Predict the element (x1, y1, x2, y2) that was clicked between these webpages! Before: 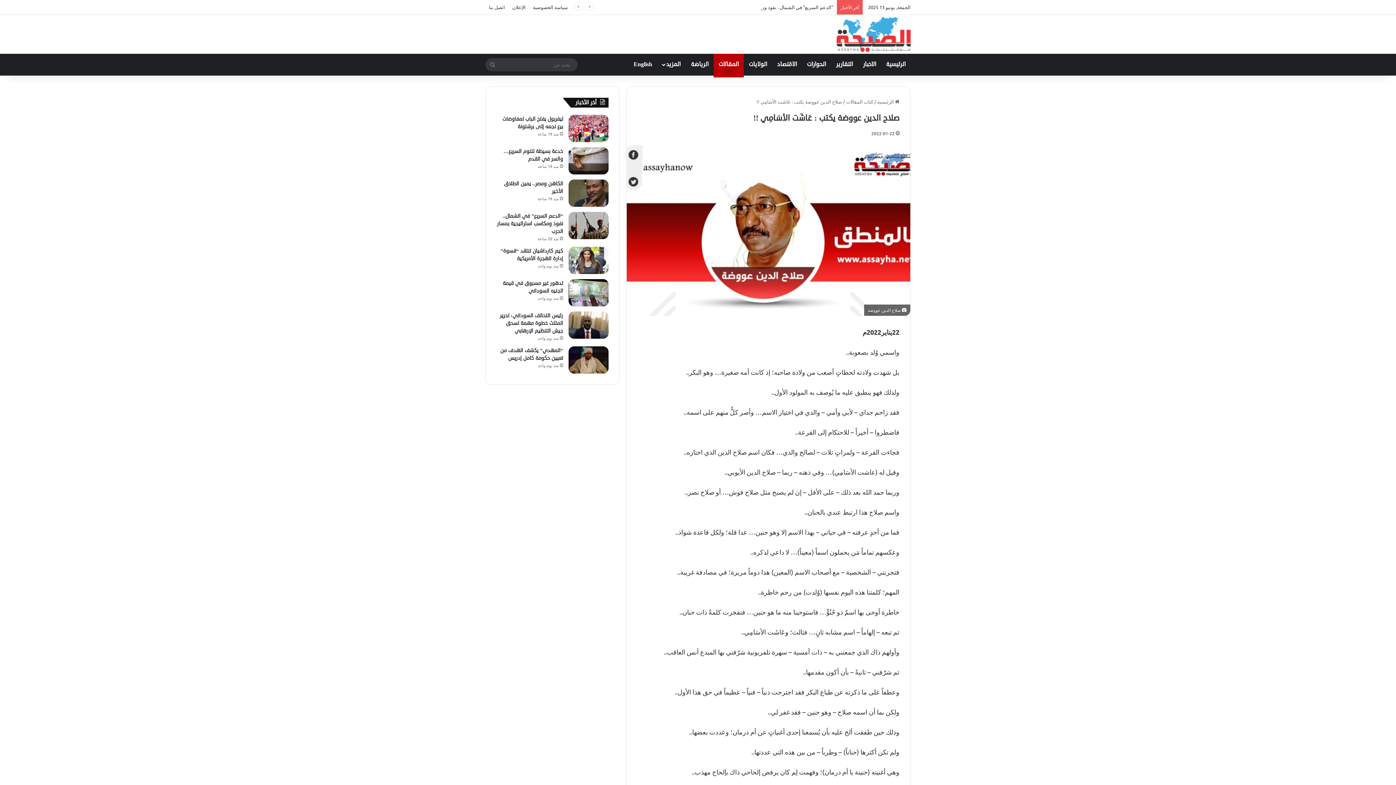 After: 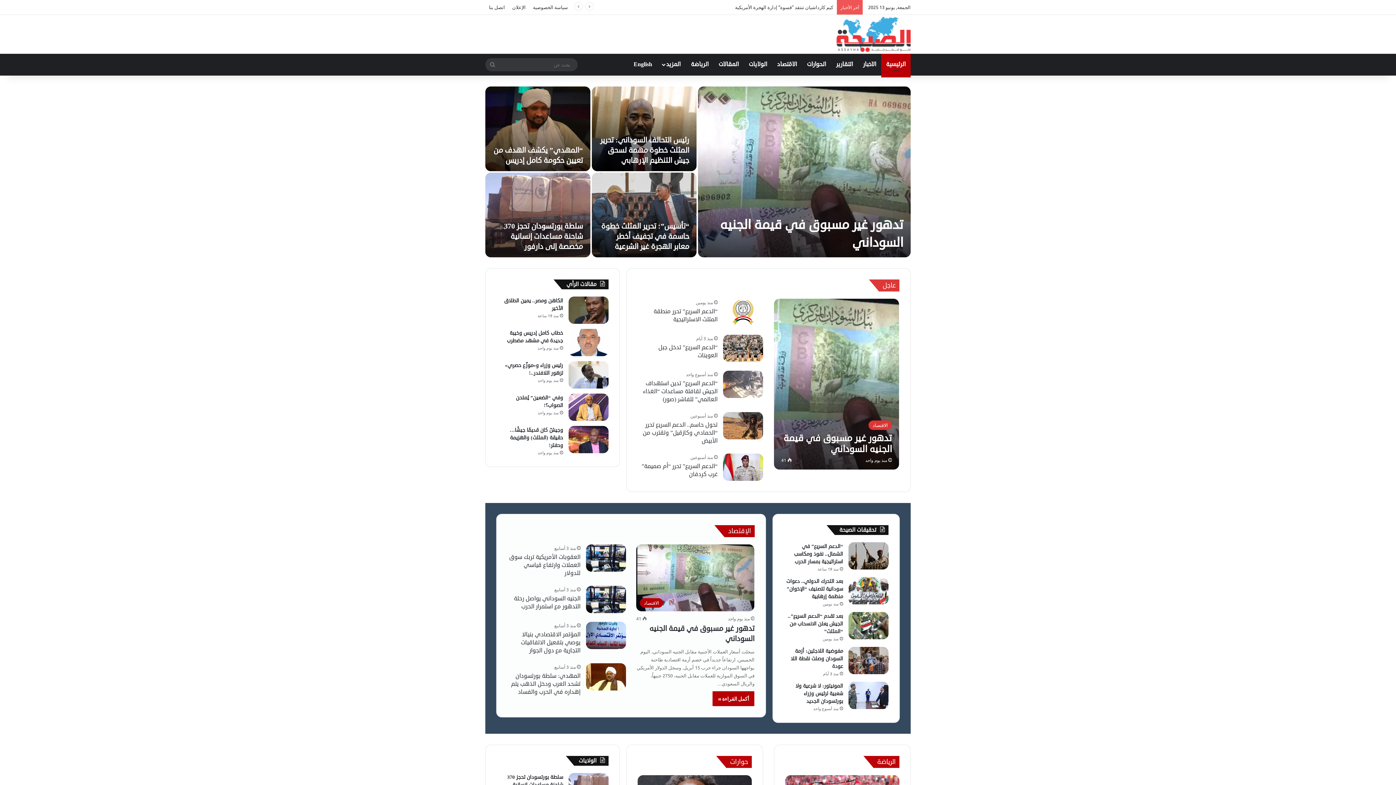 Action: label:  الرئيسية bbox: (877, 98, 899, 104)